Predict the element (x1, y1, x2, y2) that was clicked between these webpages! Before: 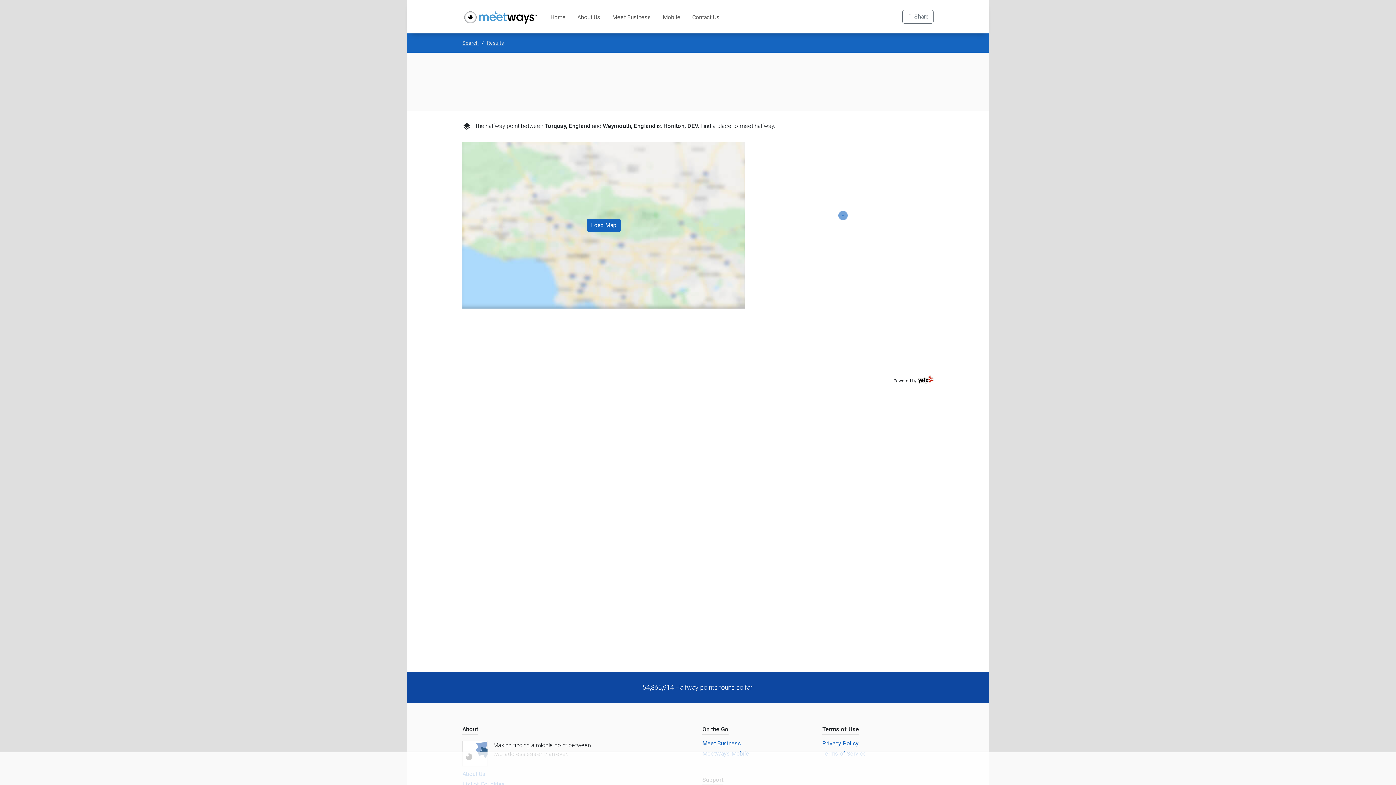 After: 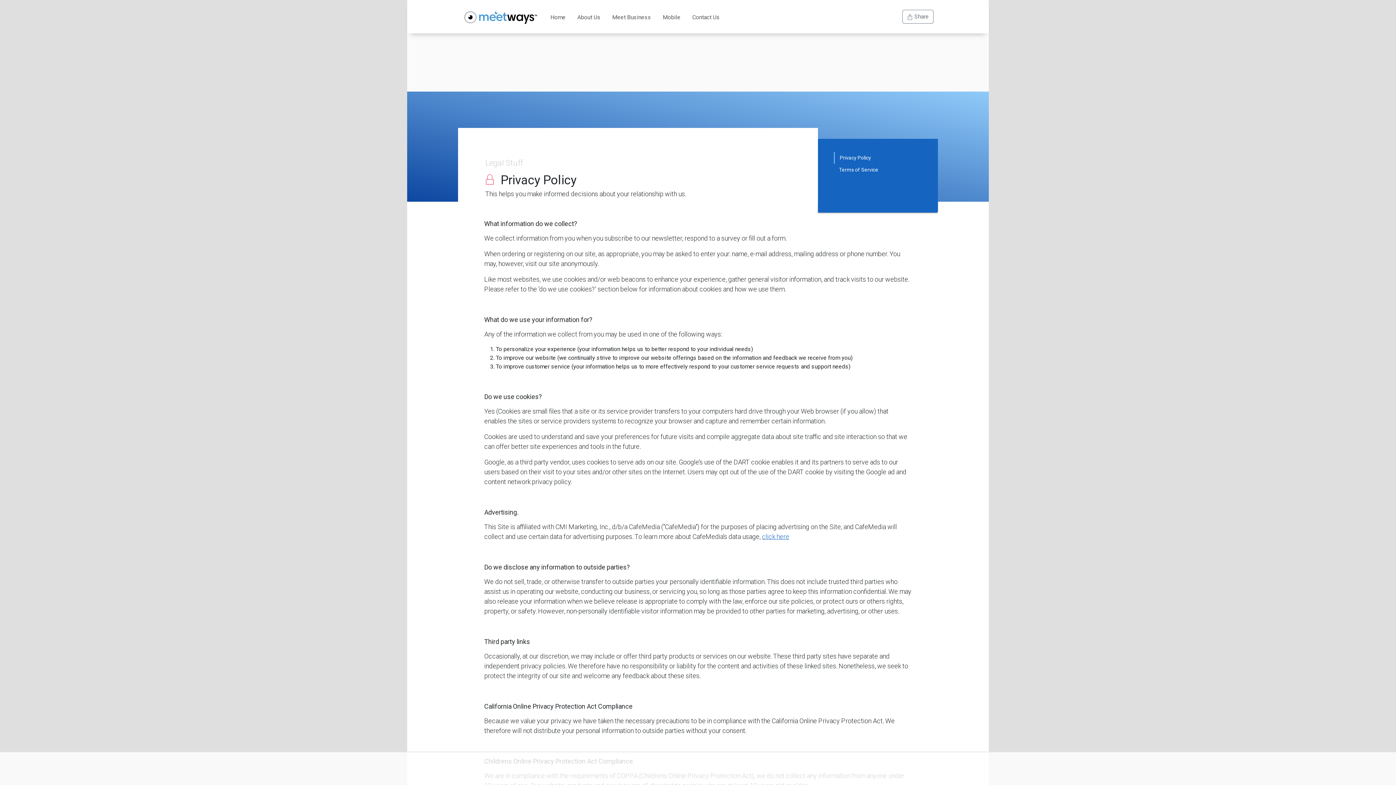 Action: bbox: (822, 740, 858, 747) label: Privacy Policy